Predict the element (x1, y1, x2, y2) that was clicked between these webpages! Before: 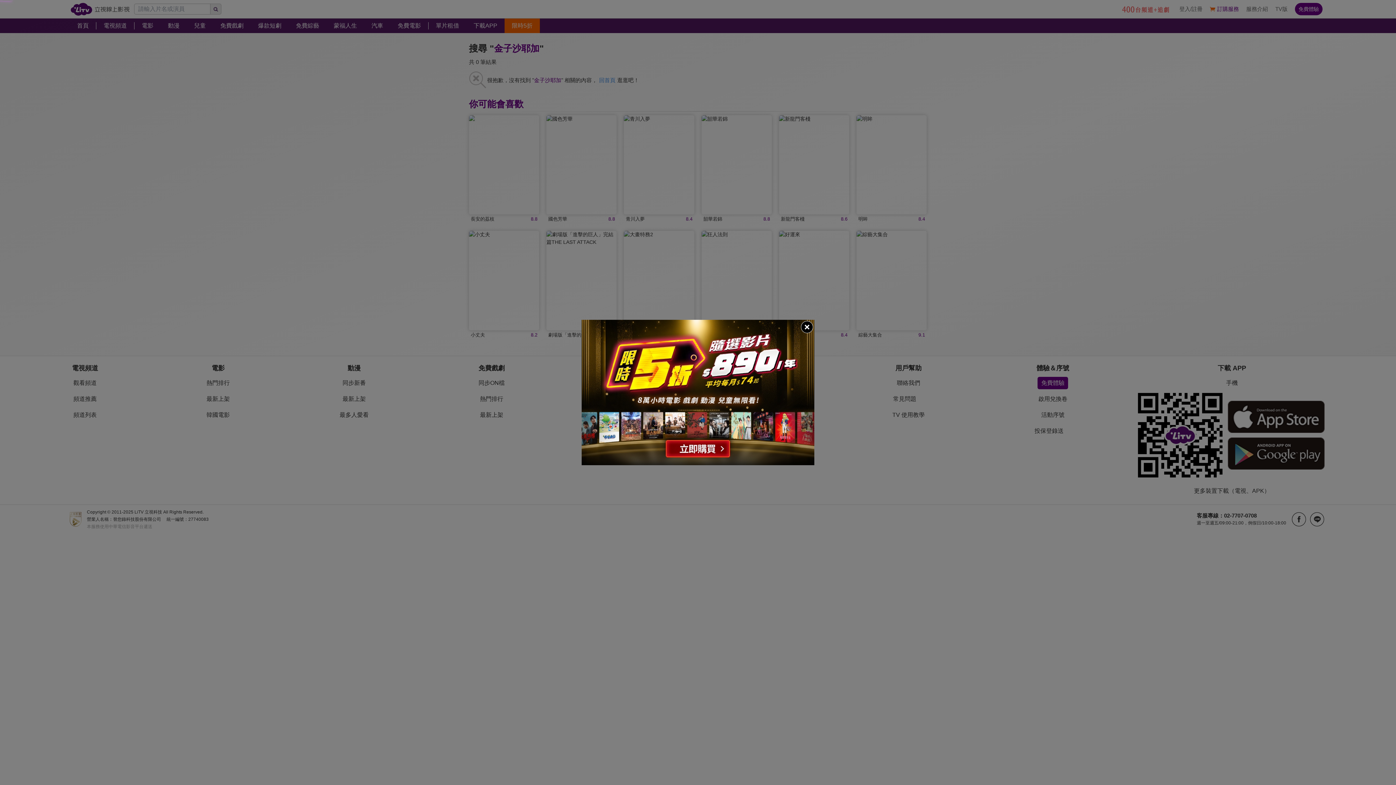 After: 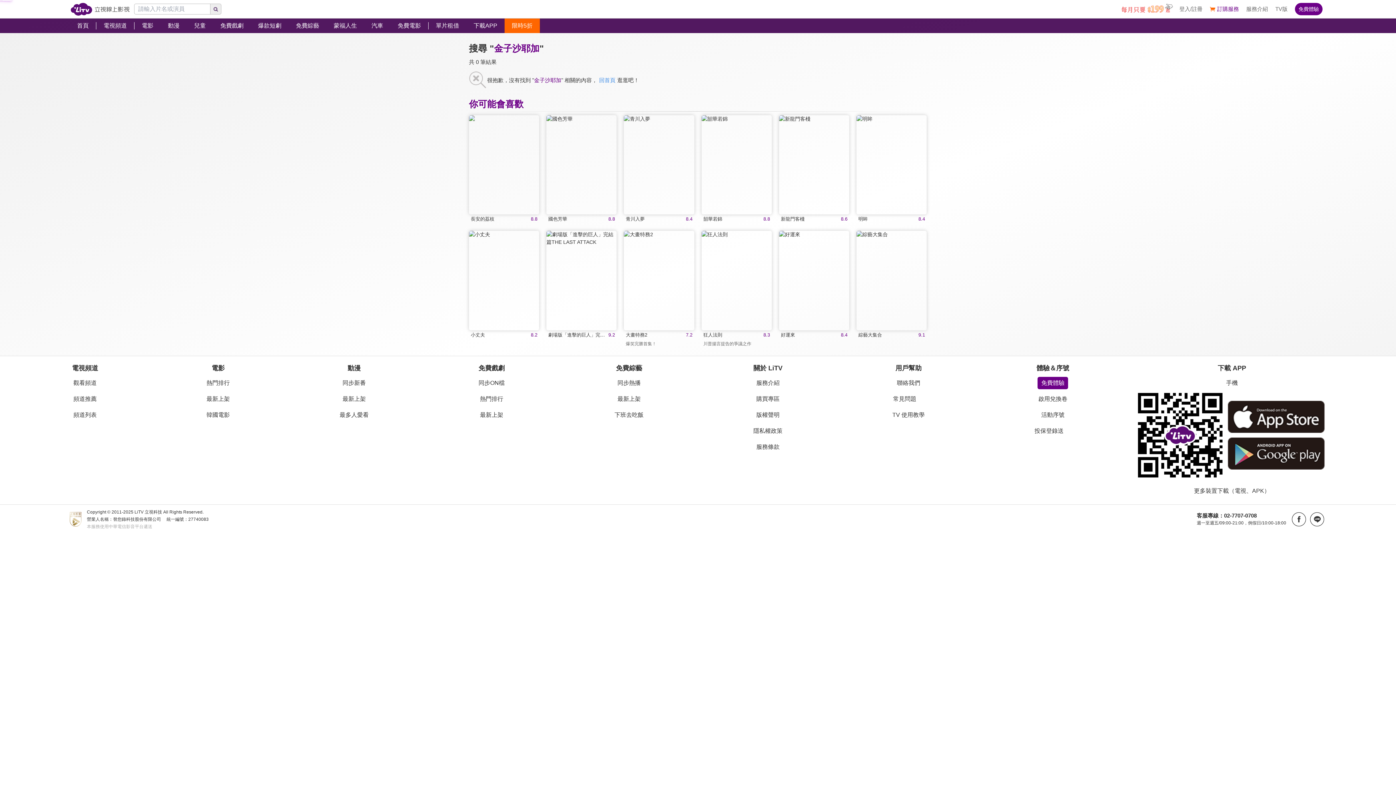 Action: bbox: (800, 320, 814, 334)